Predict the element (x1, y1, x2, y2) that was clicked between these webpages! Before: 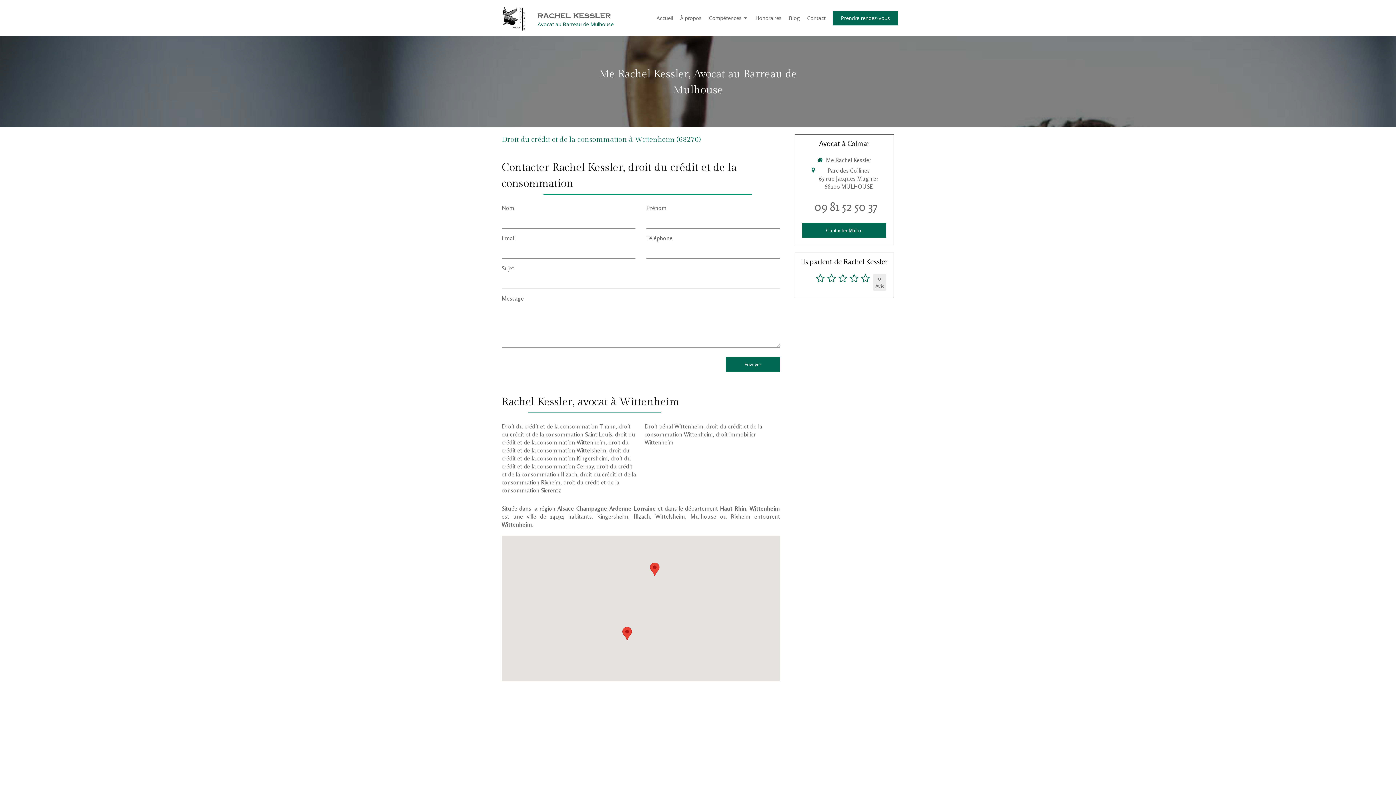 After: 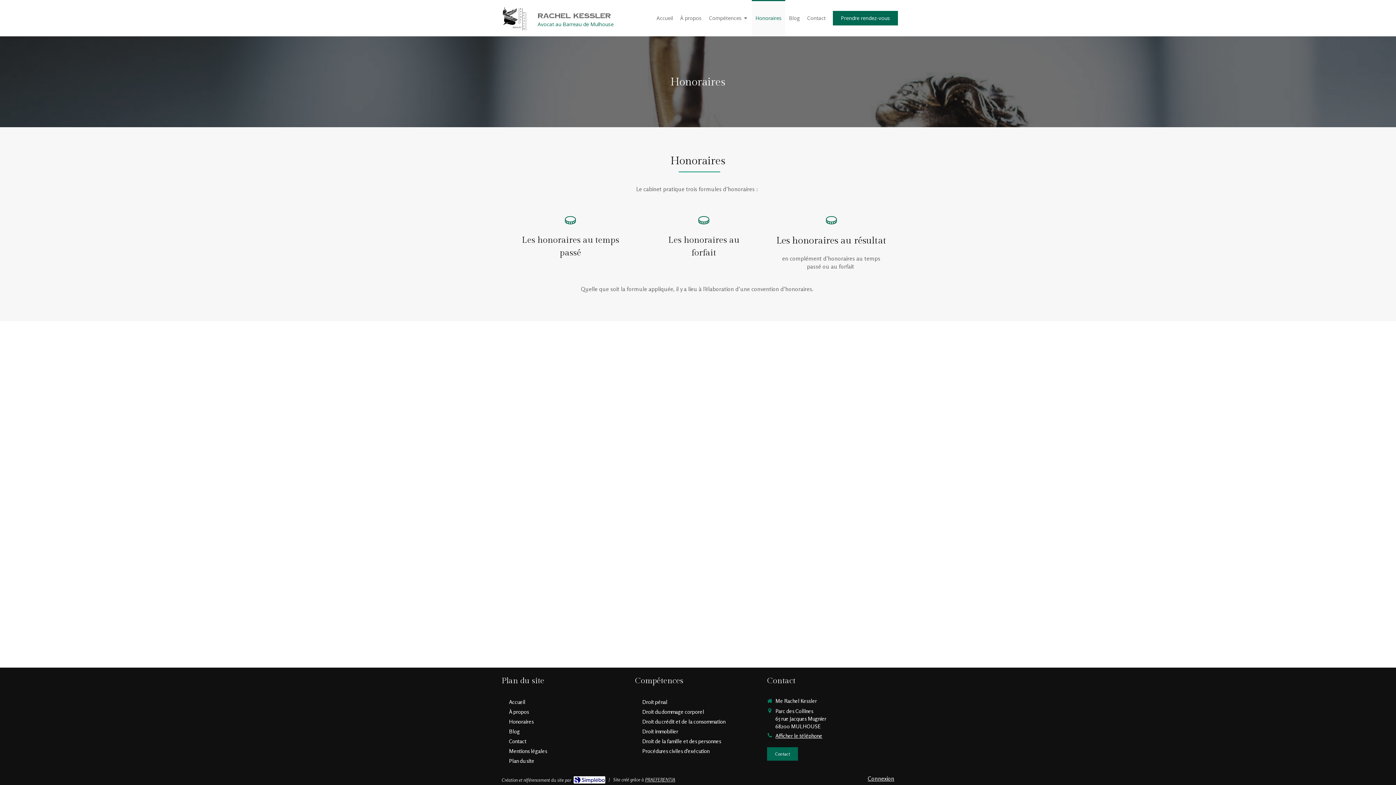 Action: bbox: (752, 0, 785, 36) label: Honoraires